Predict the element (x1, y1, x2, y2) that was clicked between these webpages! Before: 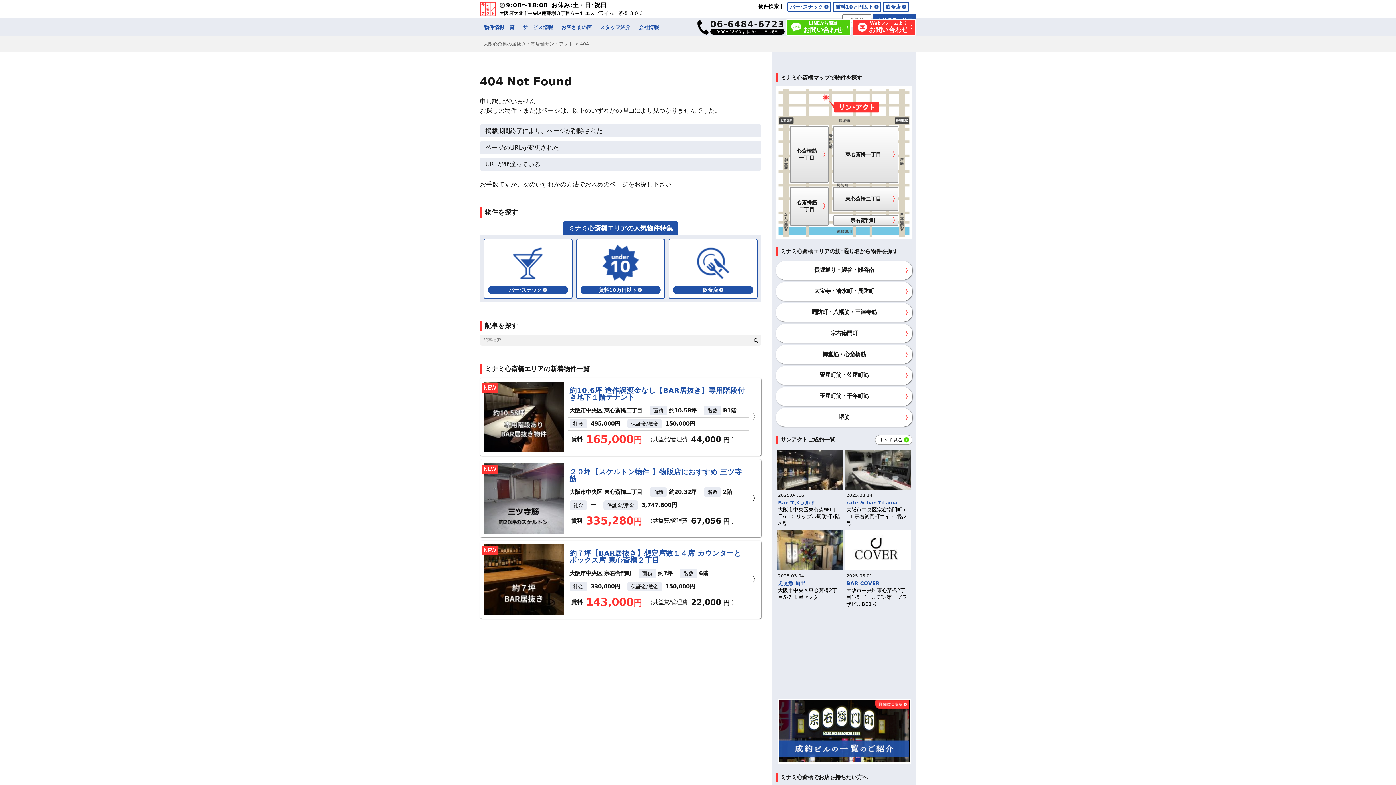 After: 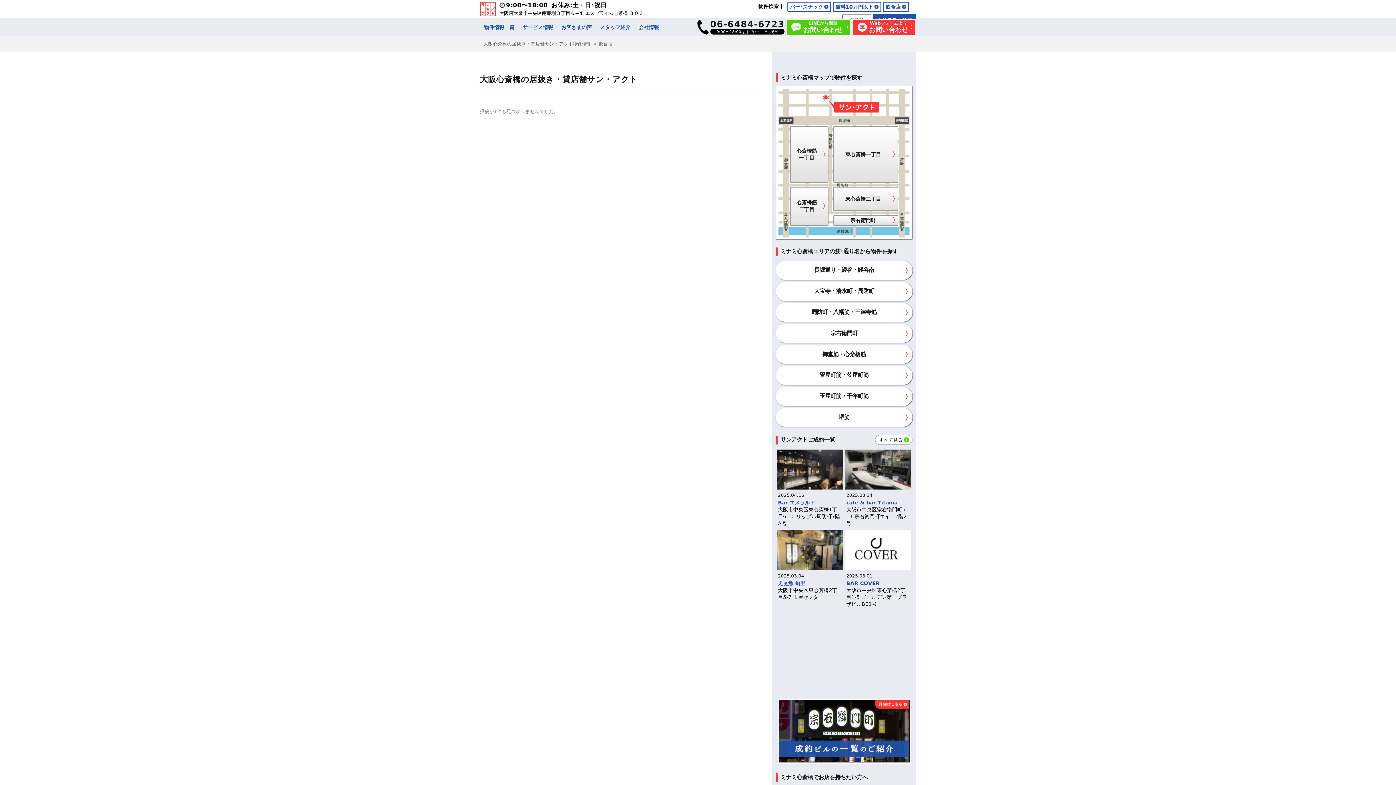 Action: label: 飲食店 bbox: (883, 1, 909, 12)